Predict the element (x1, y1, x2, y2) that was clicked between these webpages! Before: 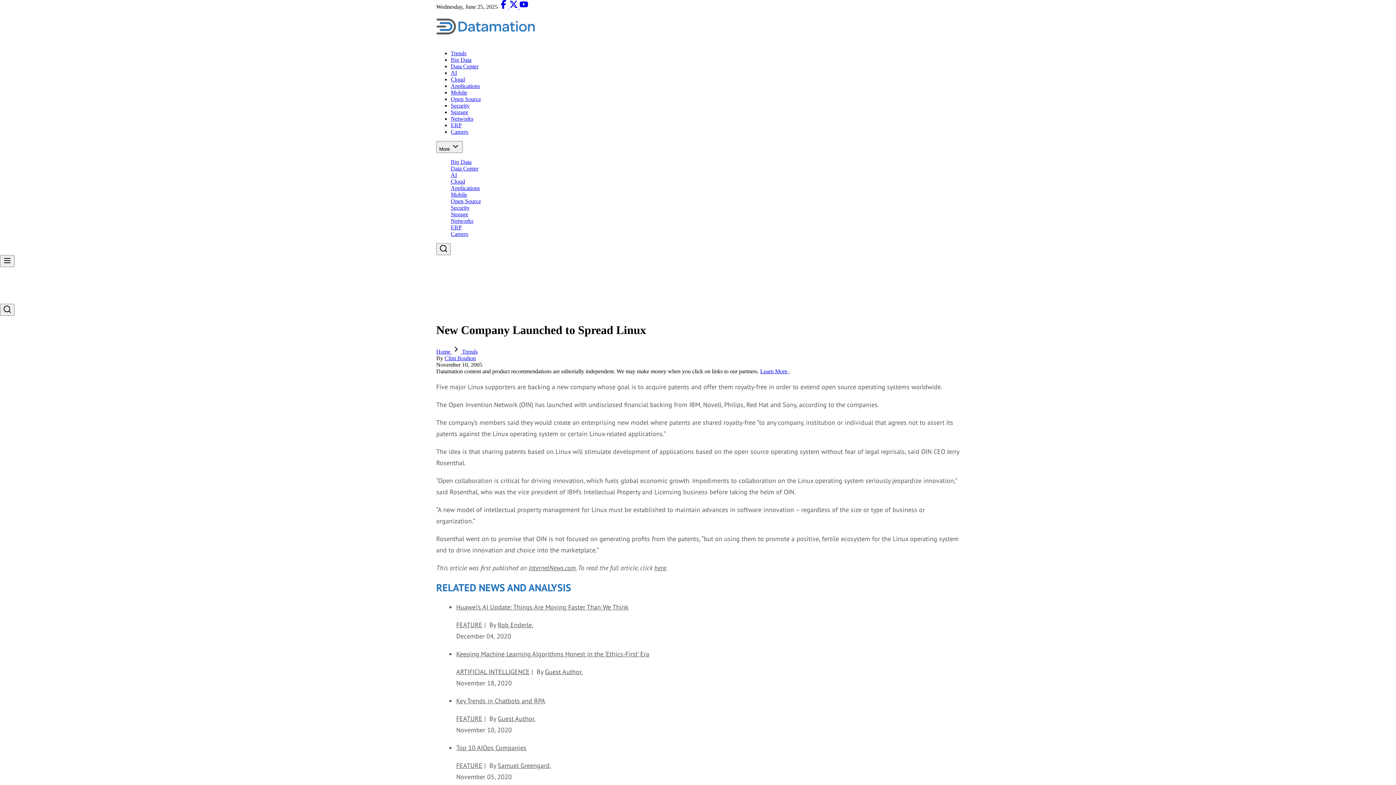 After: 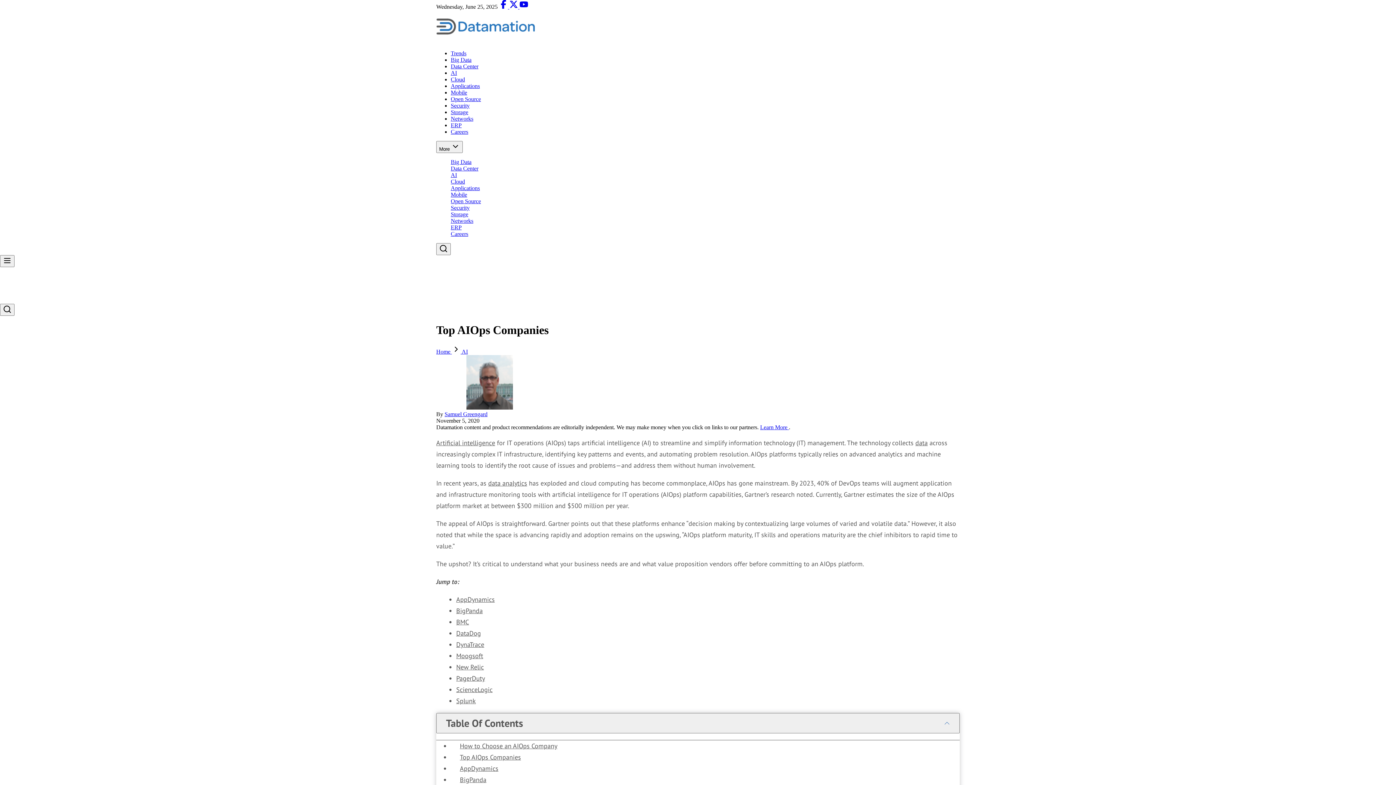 Action: bbox: (456, 744, 526, 752) label: Top 10 AIOps Companies